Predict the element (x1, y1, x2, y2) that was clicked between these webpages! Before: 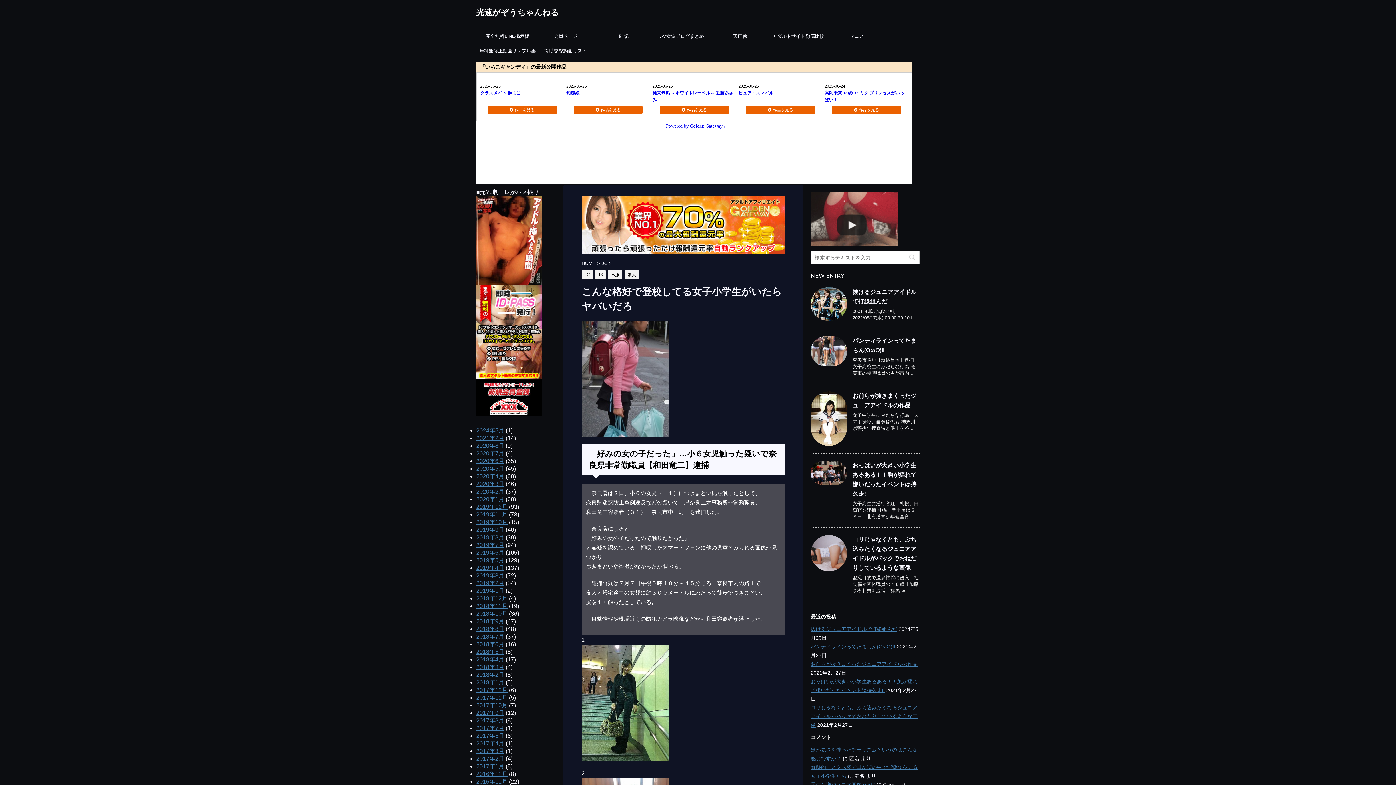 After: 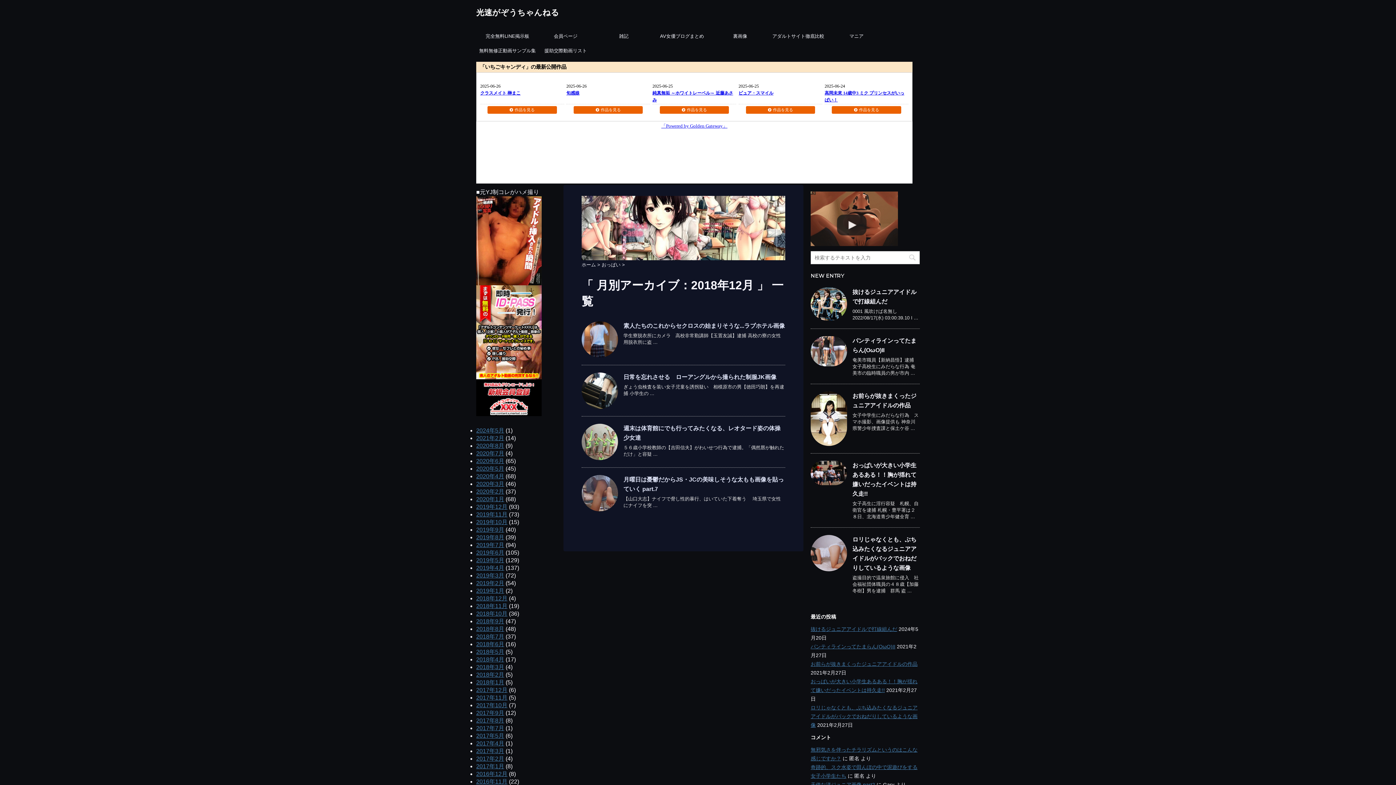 Action: label: 2018年12月 bbox: (476, 595, 507, 601)